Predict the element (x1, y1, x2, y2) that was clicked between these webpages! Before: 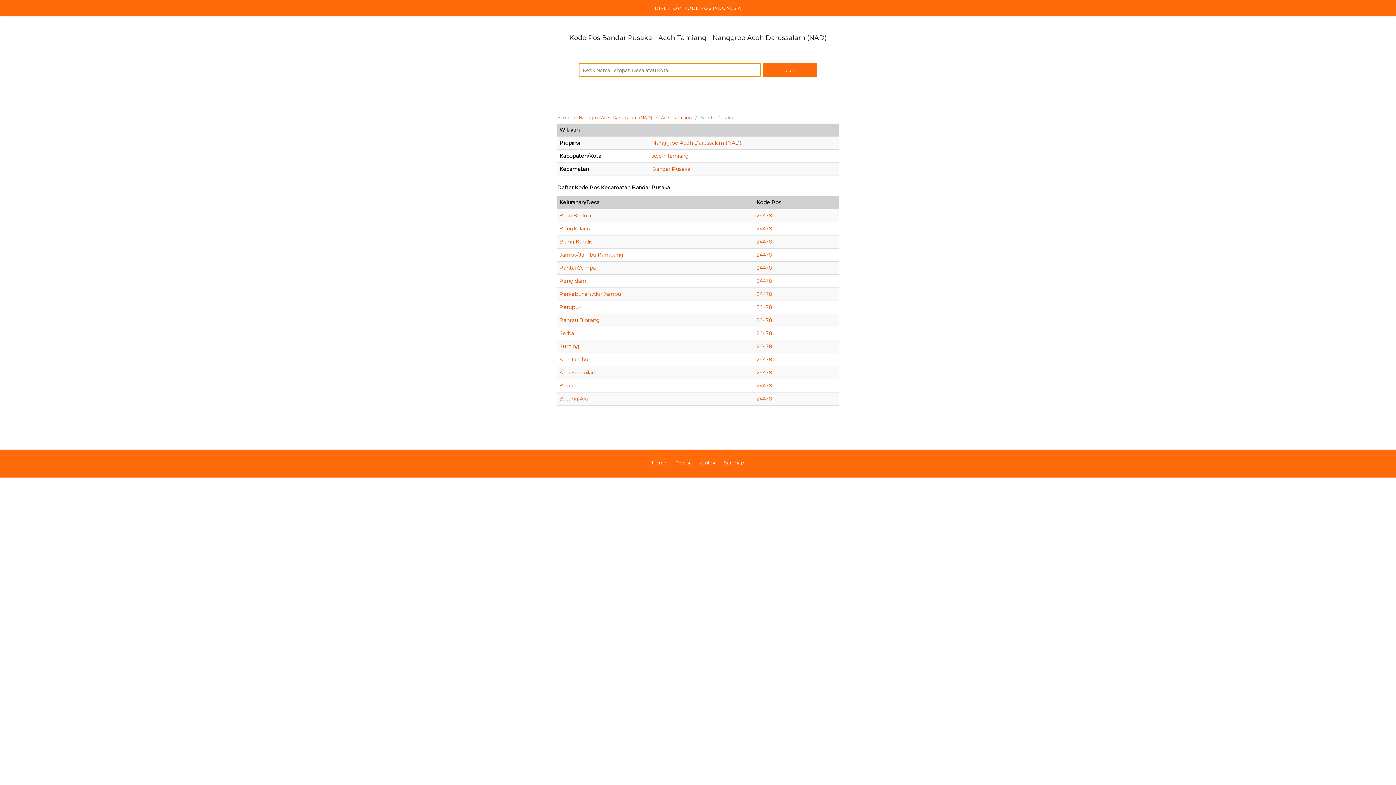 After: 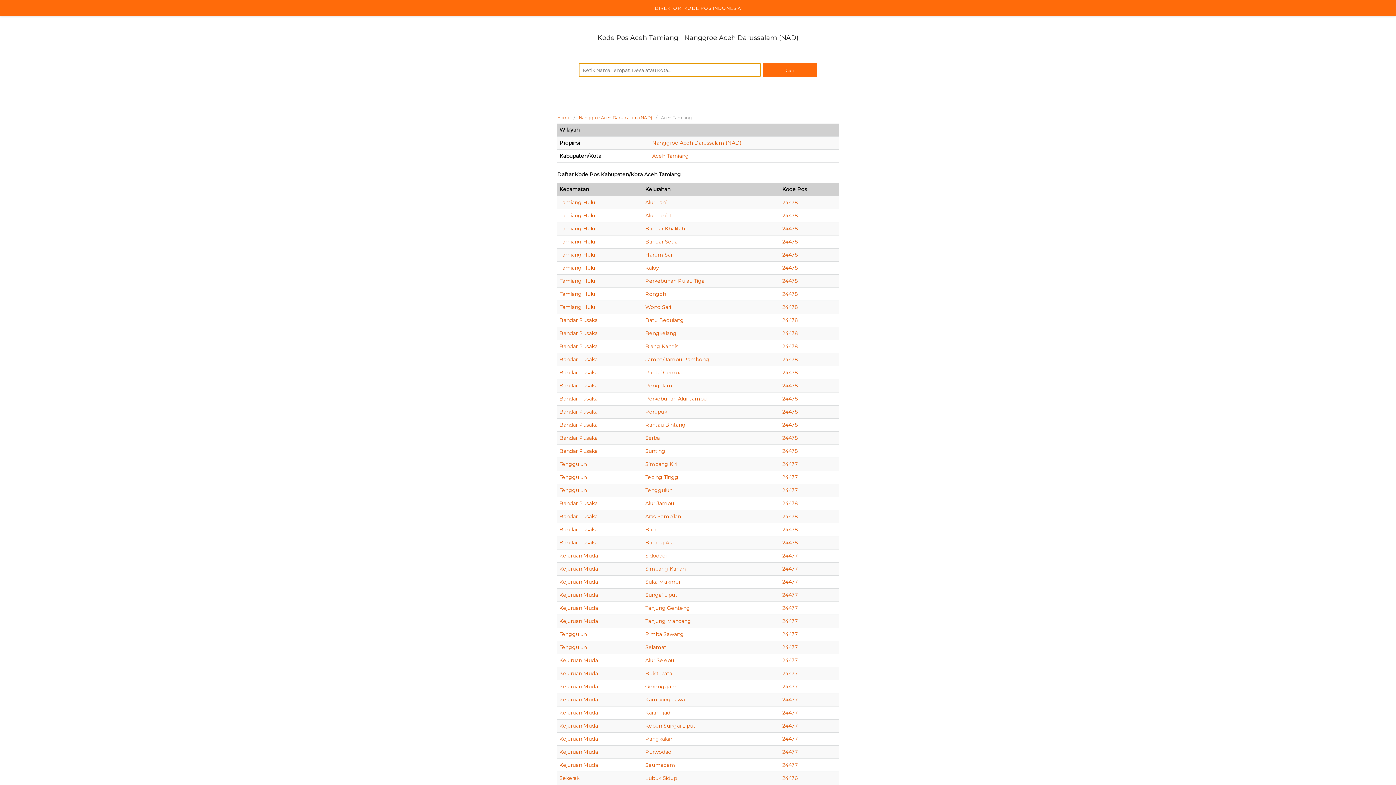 Action: bbox: (661, 115, 695, 120) label: Aceh Tamiang